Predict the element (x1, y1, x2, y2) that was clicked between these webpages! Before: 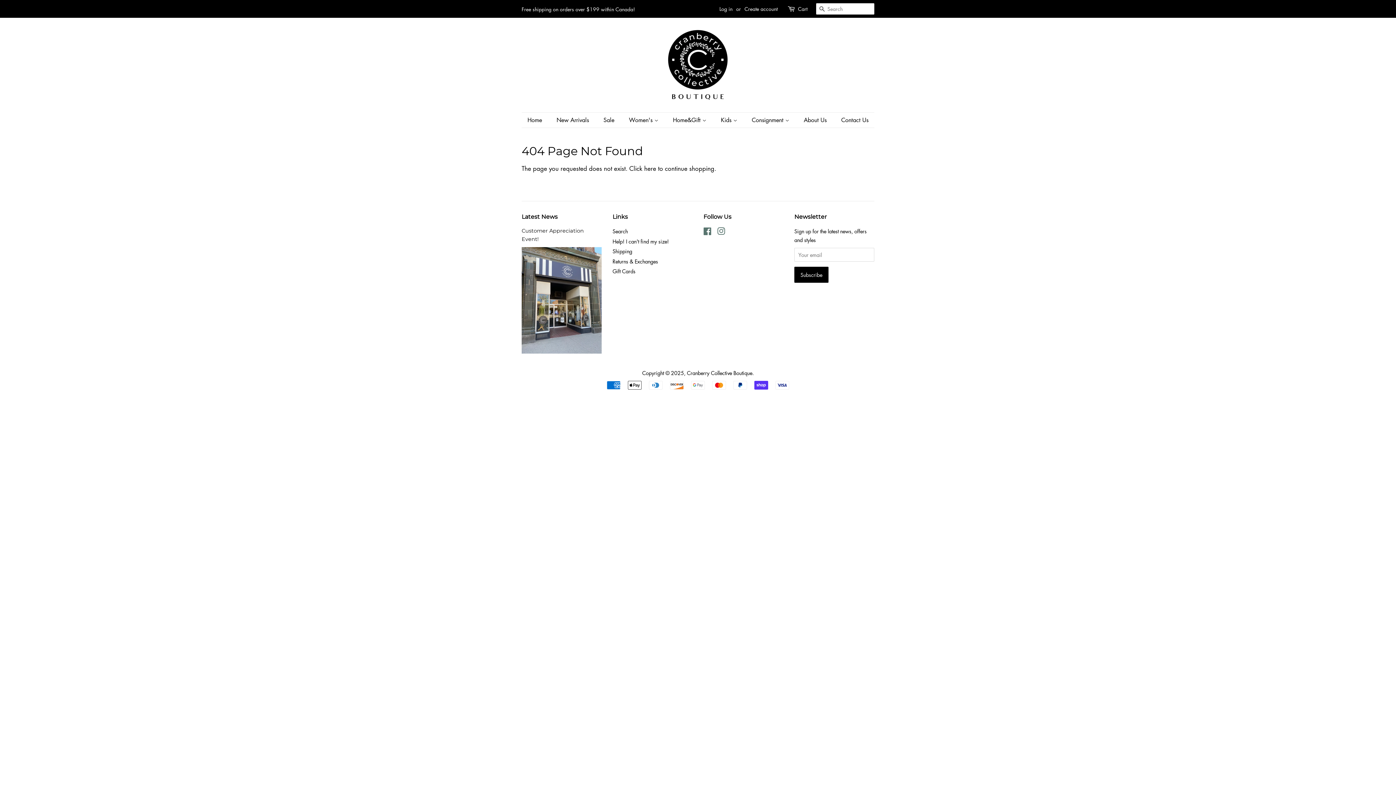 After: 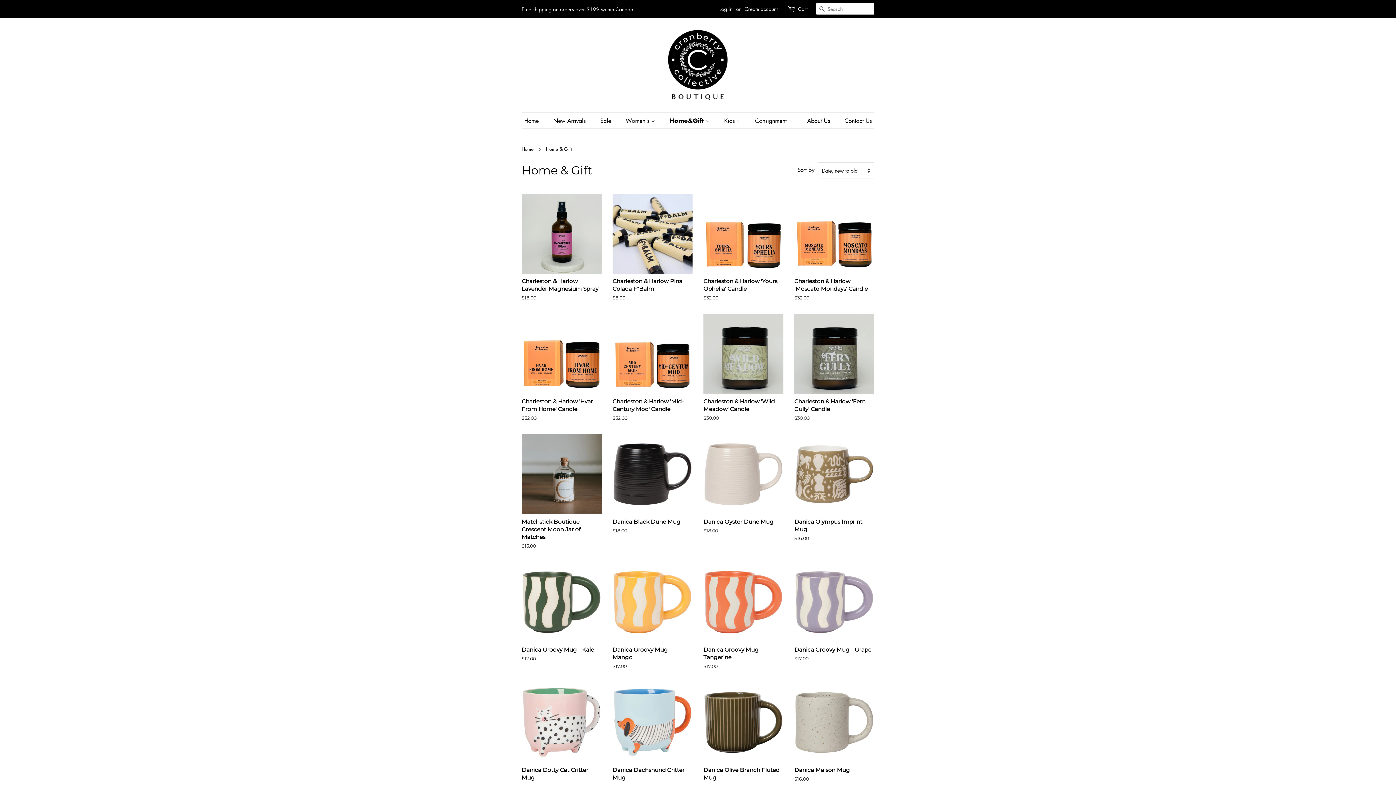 Action: bbox: (667, 112, 713, 127) label: Home&Gift 